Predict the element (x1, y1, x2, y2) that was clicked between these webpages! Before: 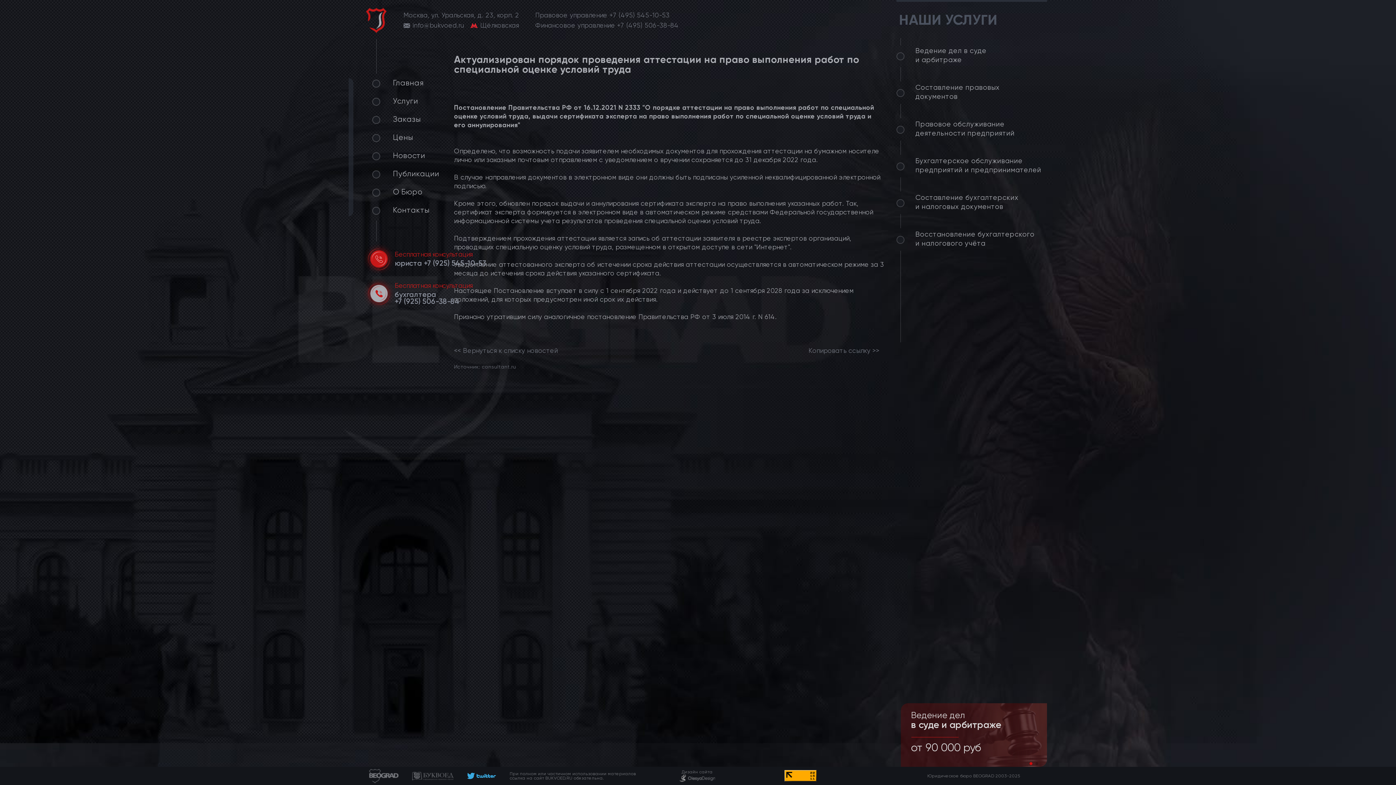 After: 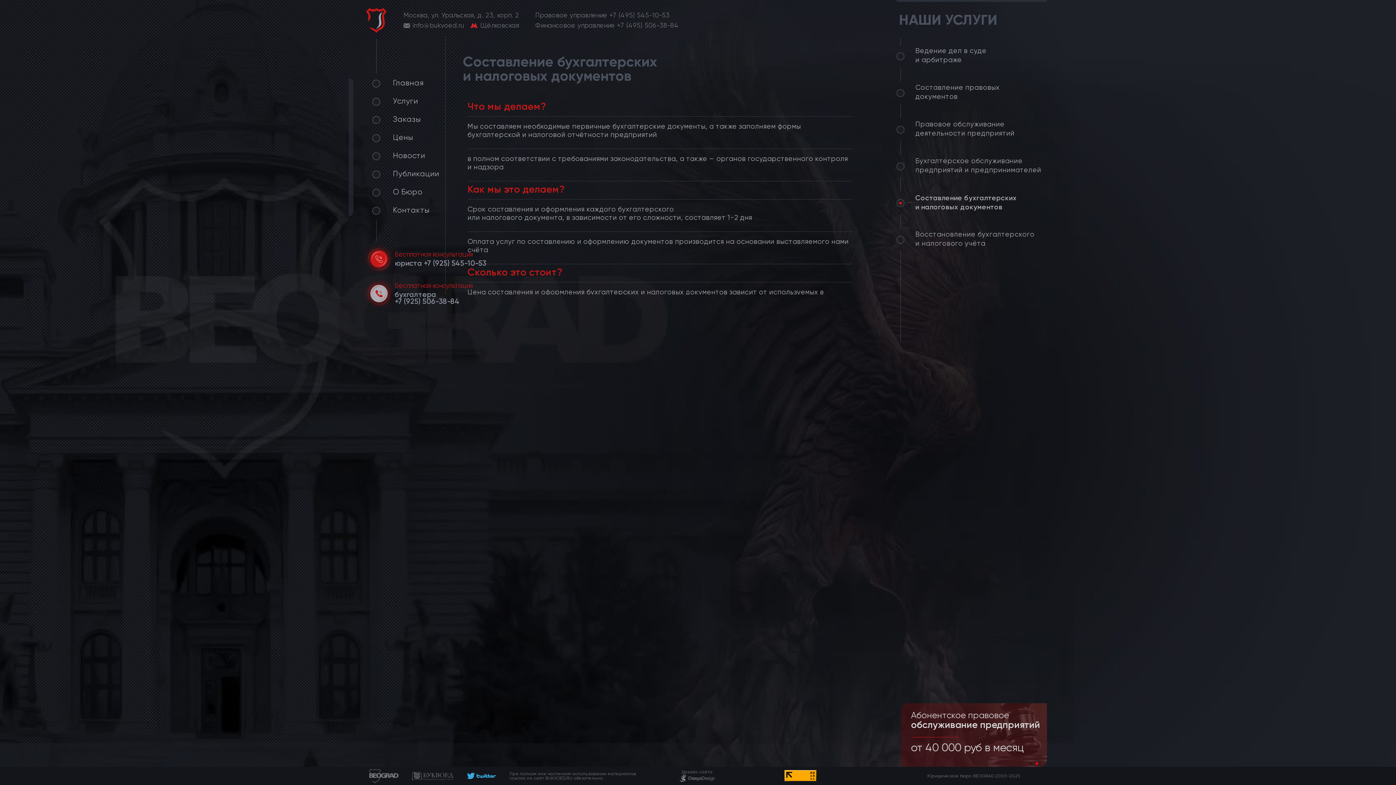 Action: label: Составление бухгалтерских
и налоговых документов bbox: (896, 193, 1018, 211)